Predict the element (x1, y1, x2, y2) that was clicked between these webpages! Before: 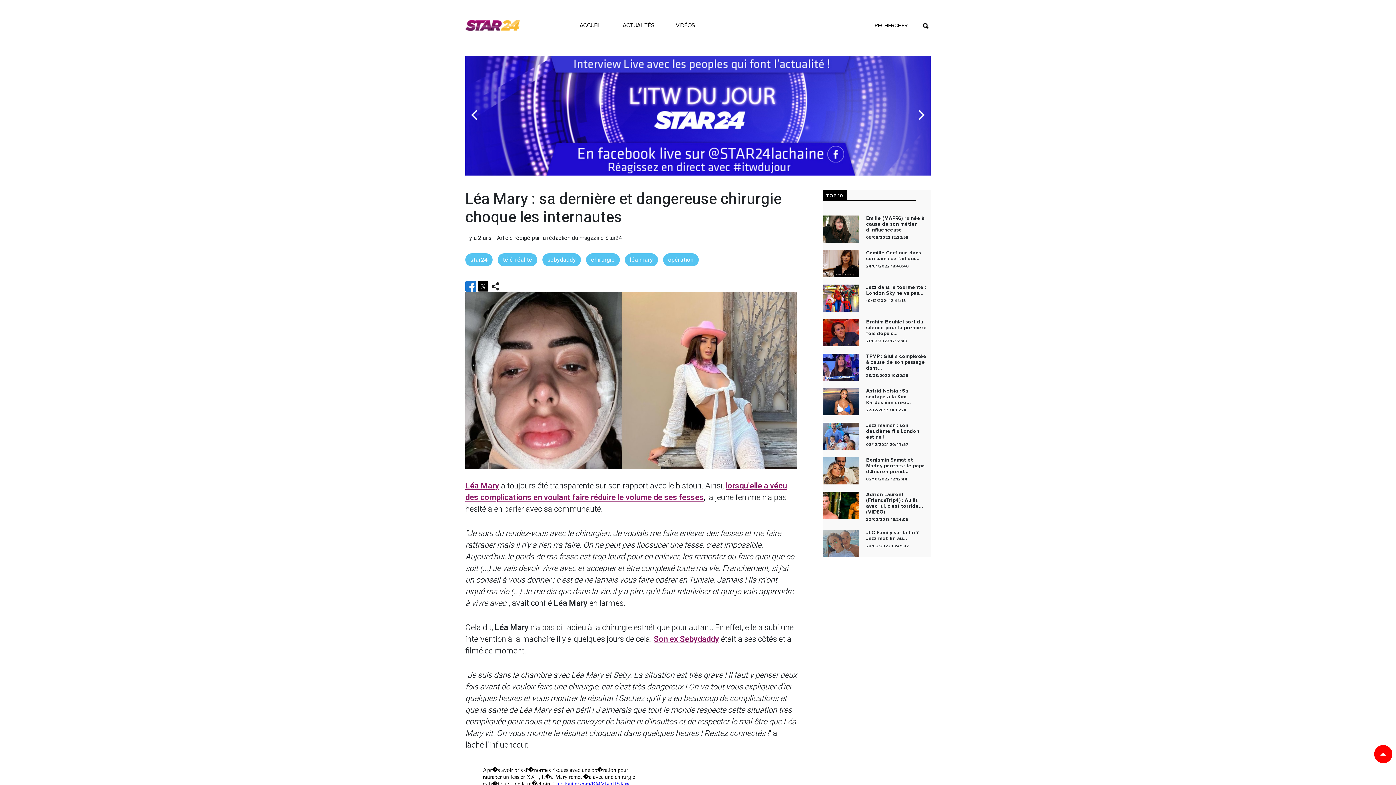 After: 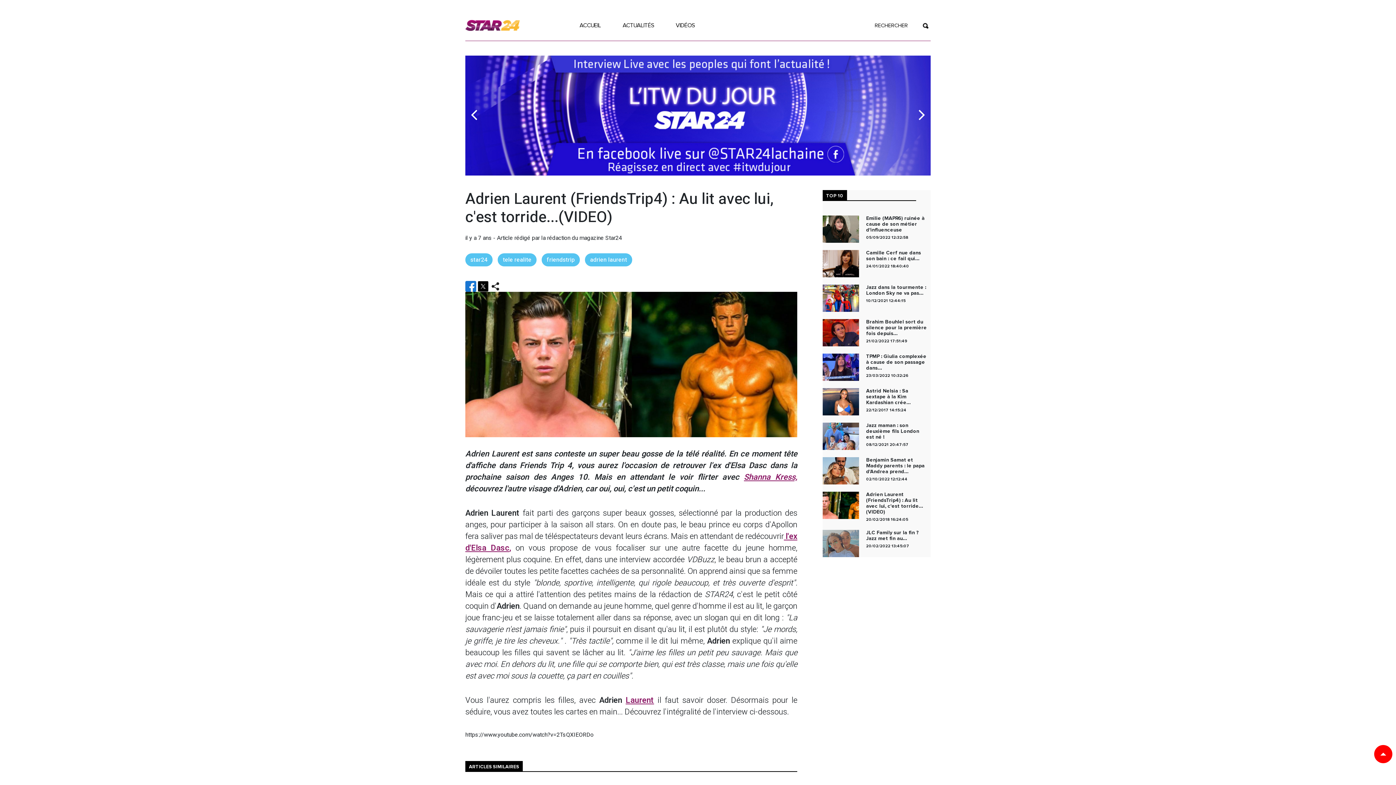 Action: bbox: (822, 492, 859, 519)